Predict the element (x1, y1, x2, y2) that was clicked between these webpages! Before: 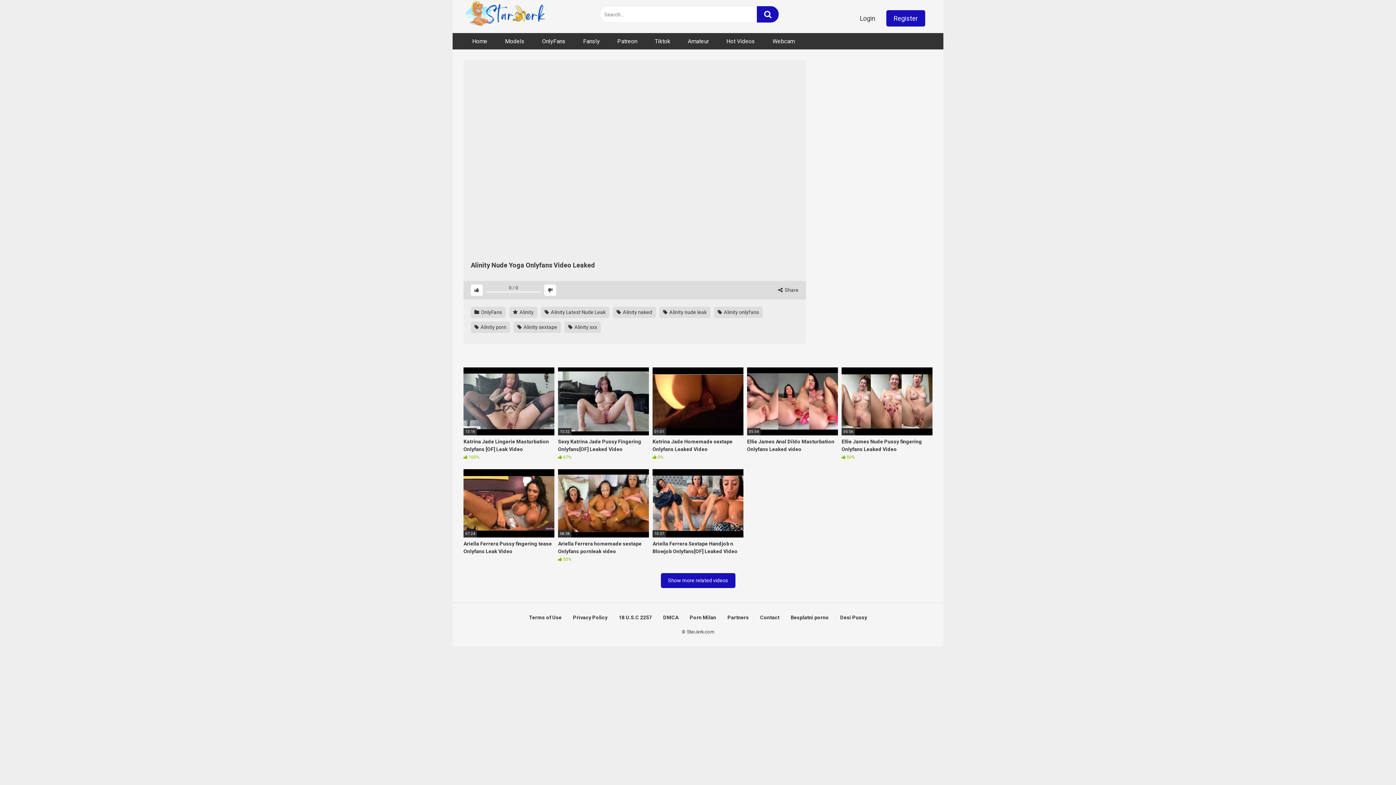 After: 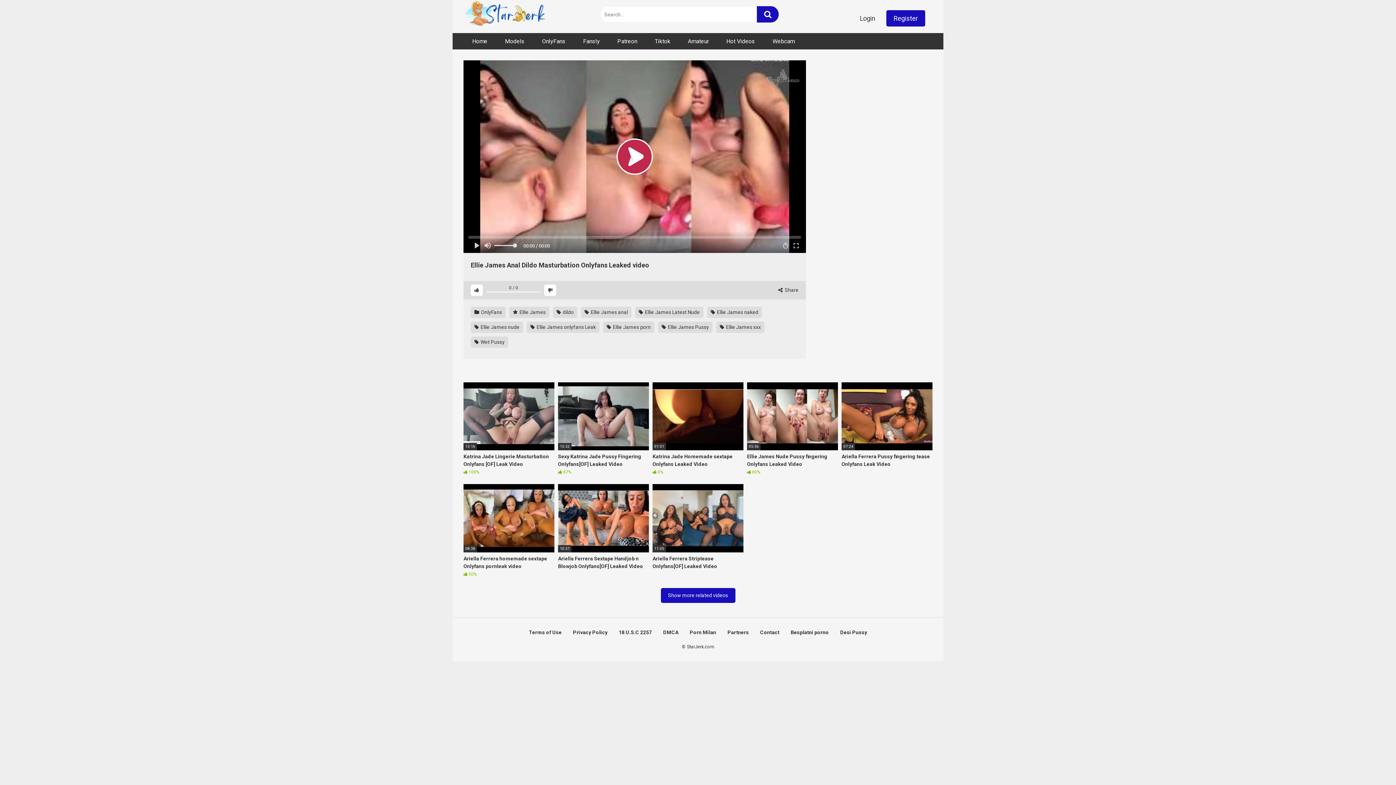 Action: bbox: (747, 367, 838, 461) label: 05:54
Ellie James Anal Dildo Masturbation Onlyfans Leaked video